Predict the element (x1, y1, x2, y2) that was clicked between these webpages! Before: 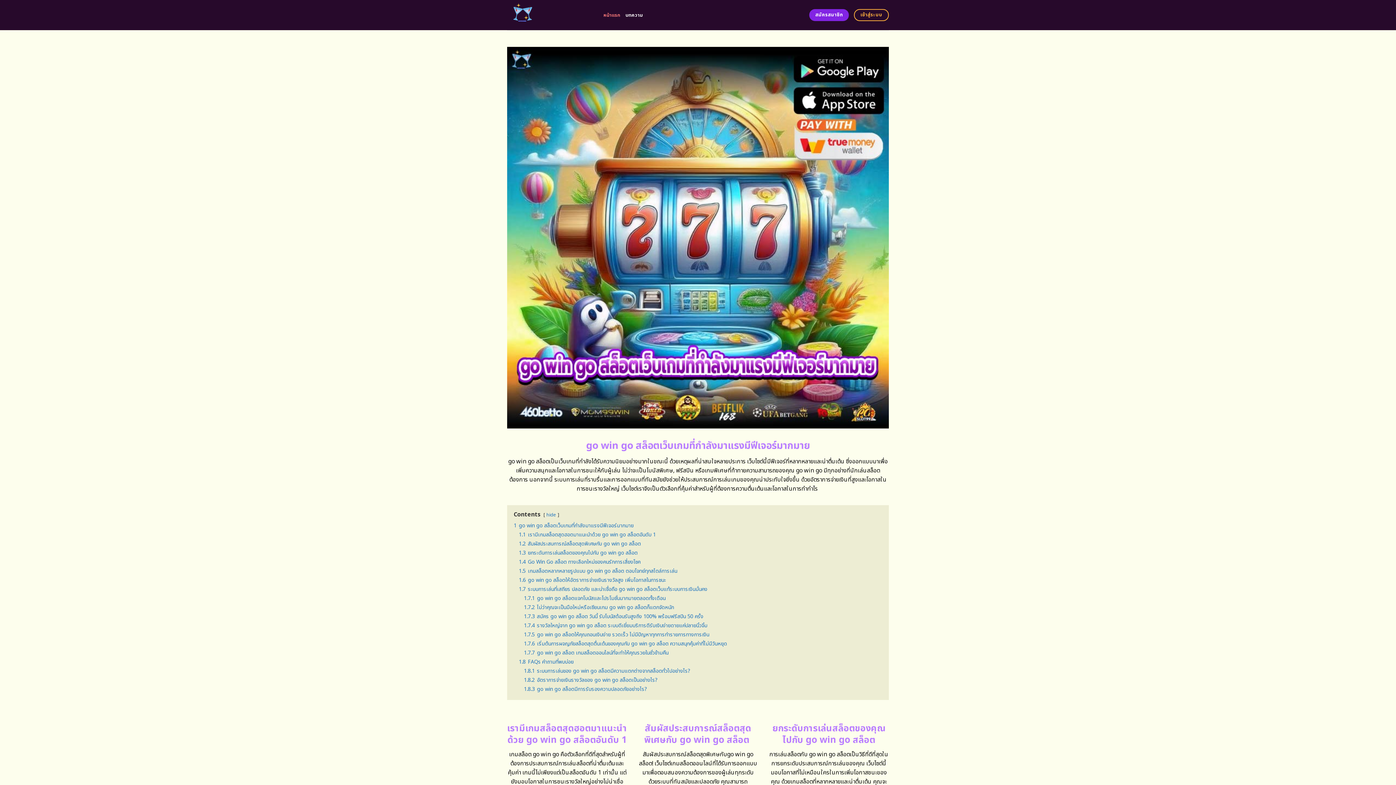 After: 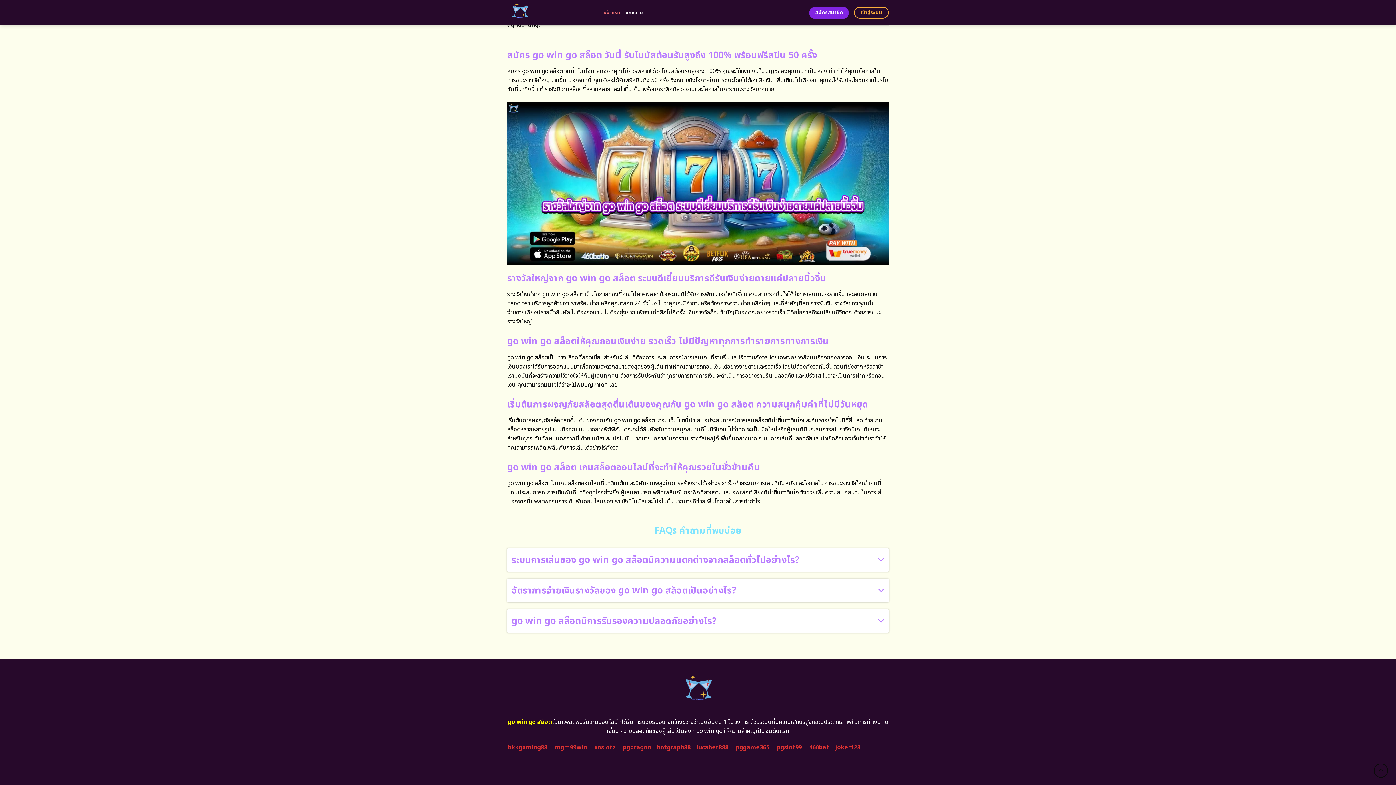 Action: label: 1.7.4 รางวัลใหญ่จาก go win go สล็อต ระบบดีเยี่ยมบริการดีรับเงินง่ายดายแค่ปลายนิ้วจิ้ม bbox: (524, 622, 707, 629)